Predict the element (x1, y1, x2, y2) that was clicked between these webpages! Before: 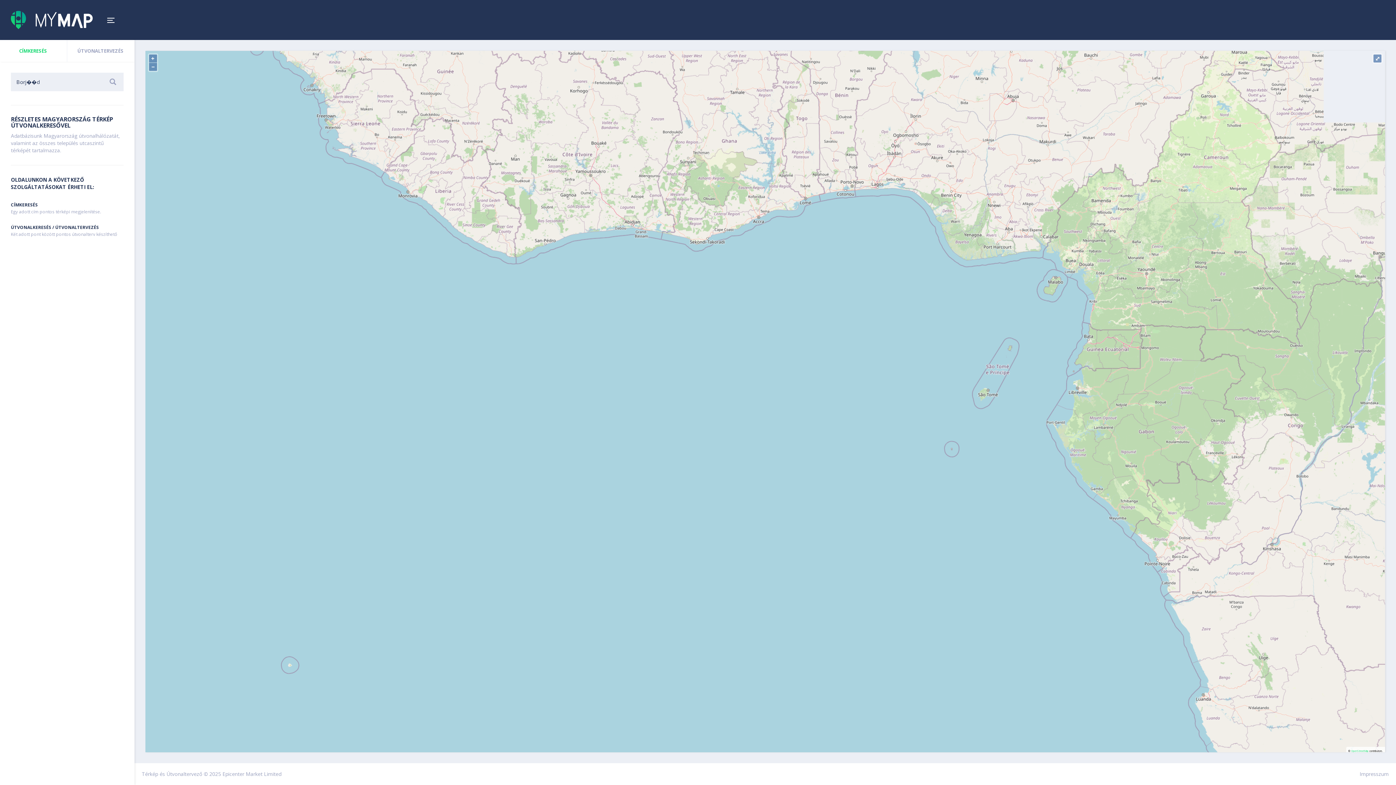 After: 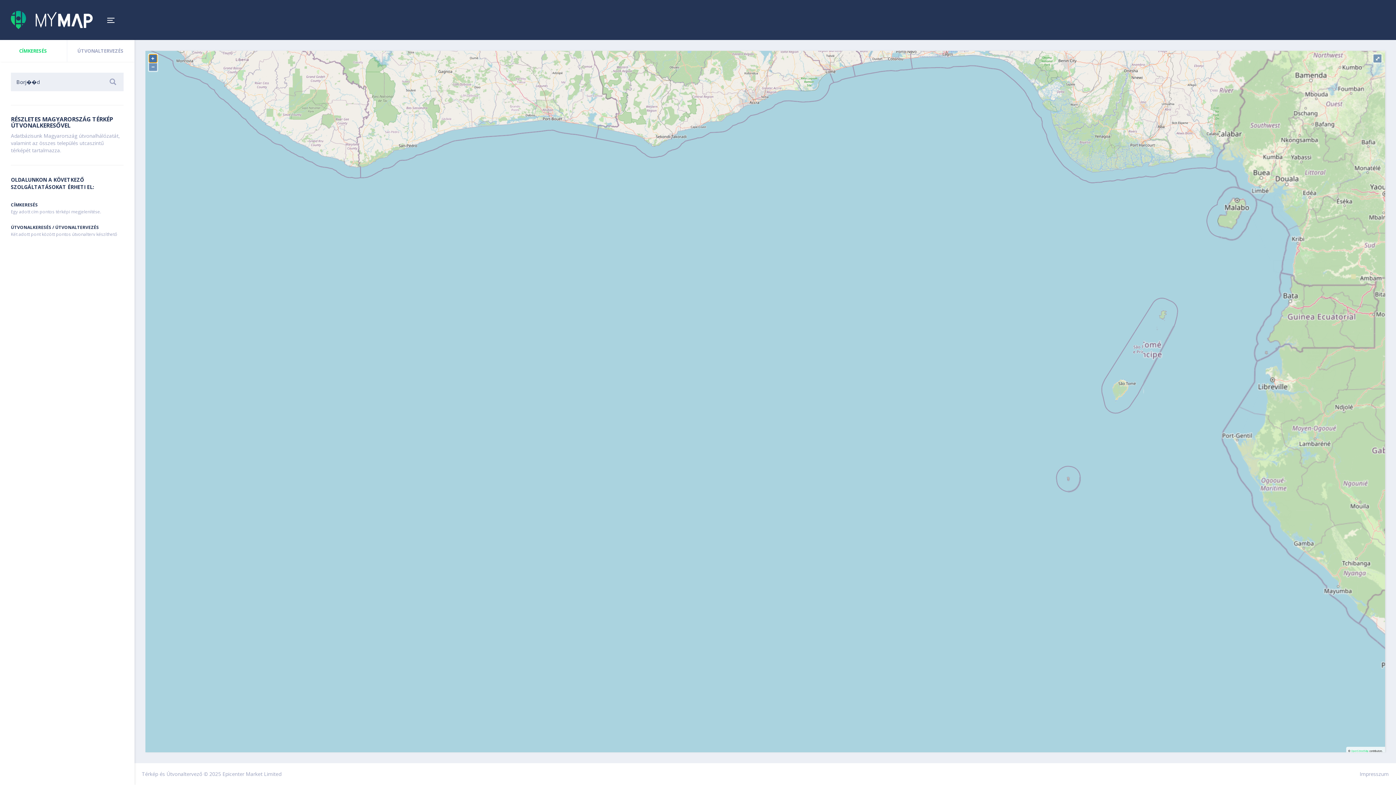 Action: label: + bbox: (149, 54, 157, 62)